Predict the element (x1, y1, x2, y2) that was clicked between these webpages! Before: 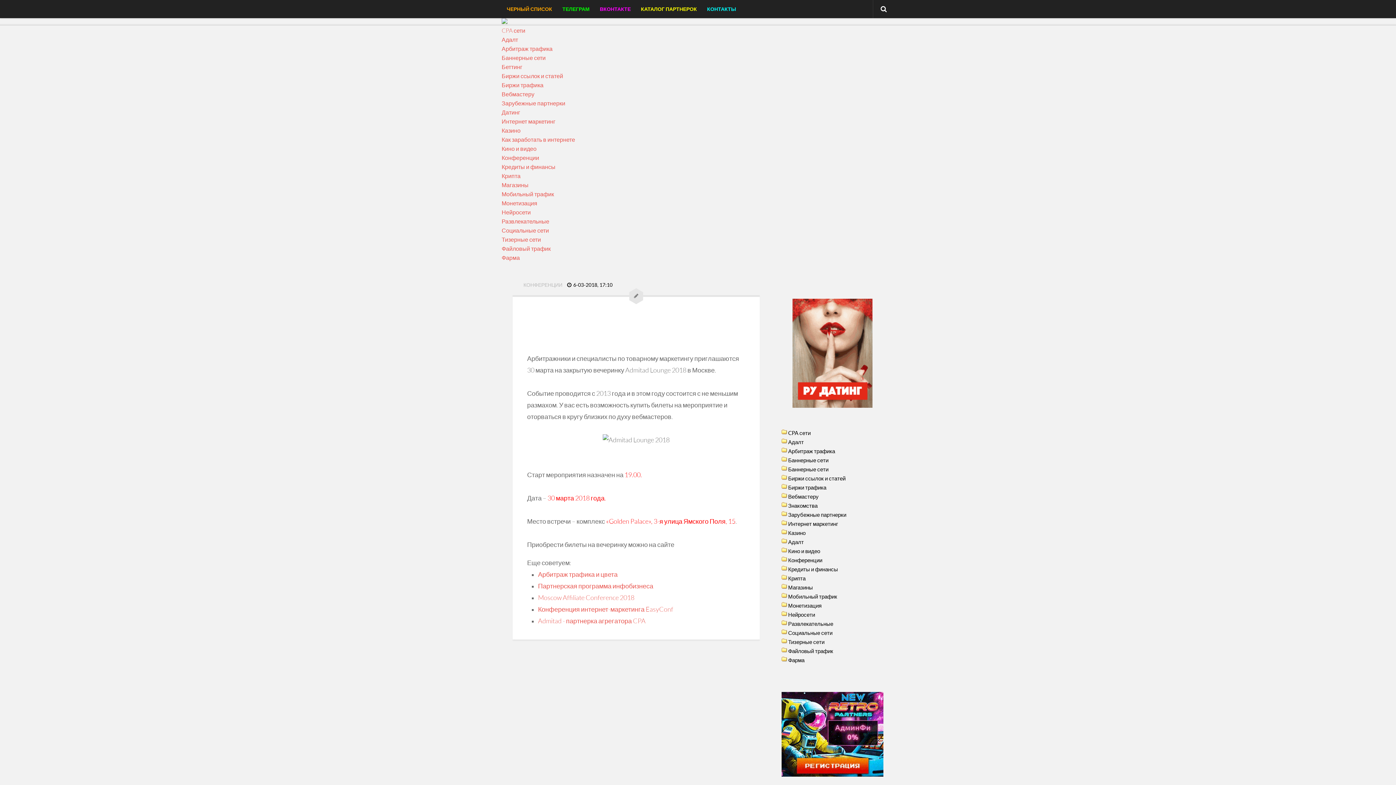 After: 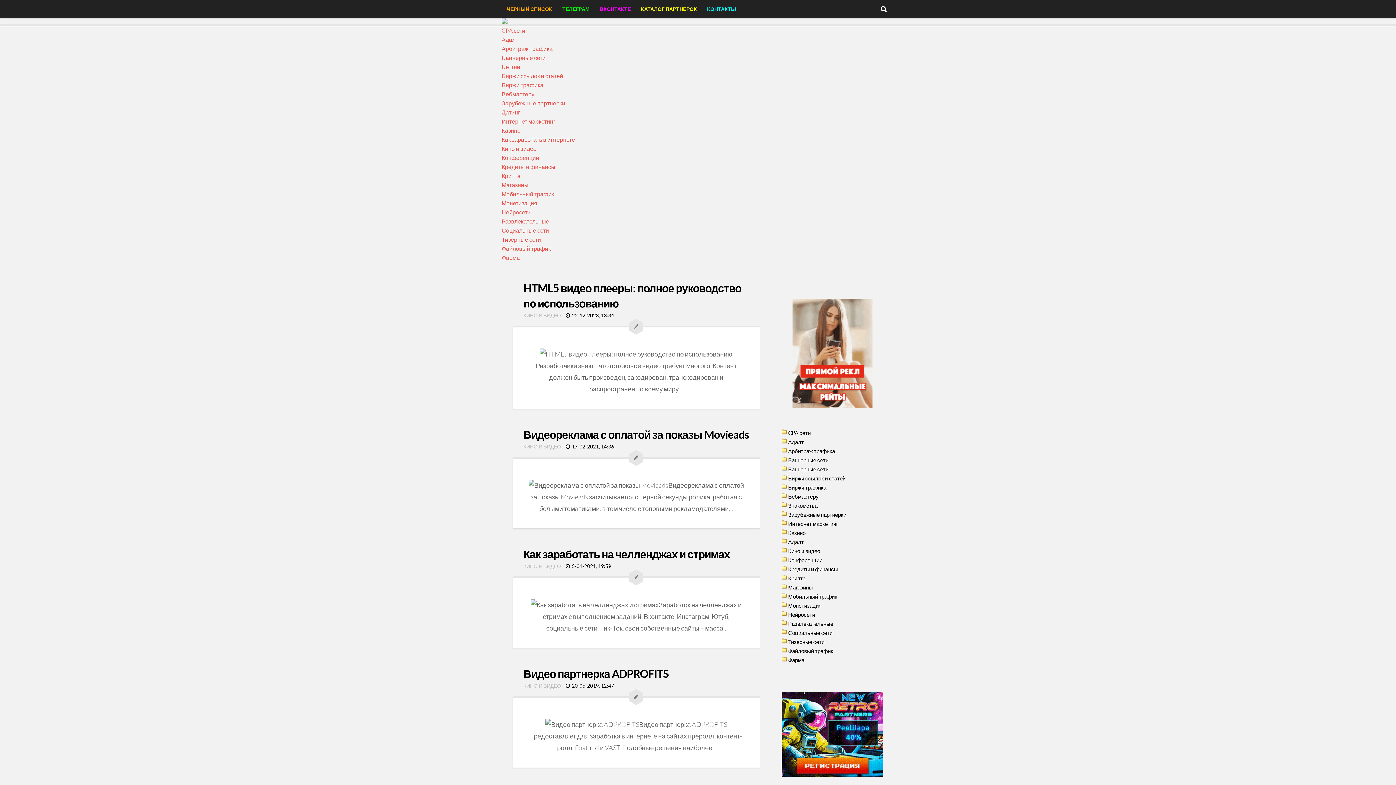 Action: bbox: (781, 548, 820, 554) label: Кино и видео